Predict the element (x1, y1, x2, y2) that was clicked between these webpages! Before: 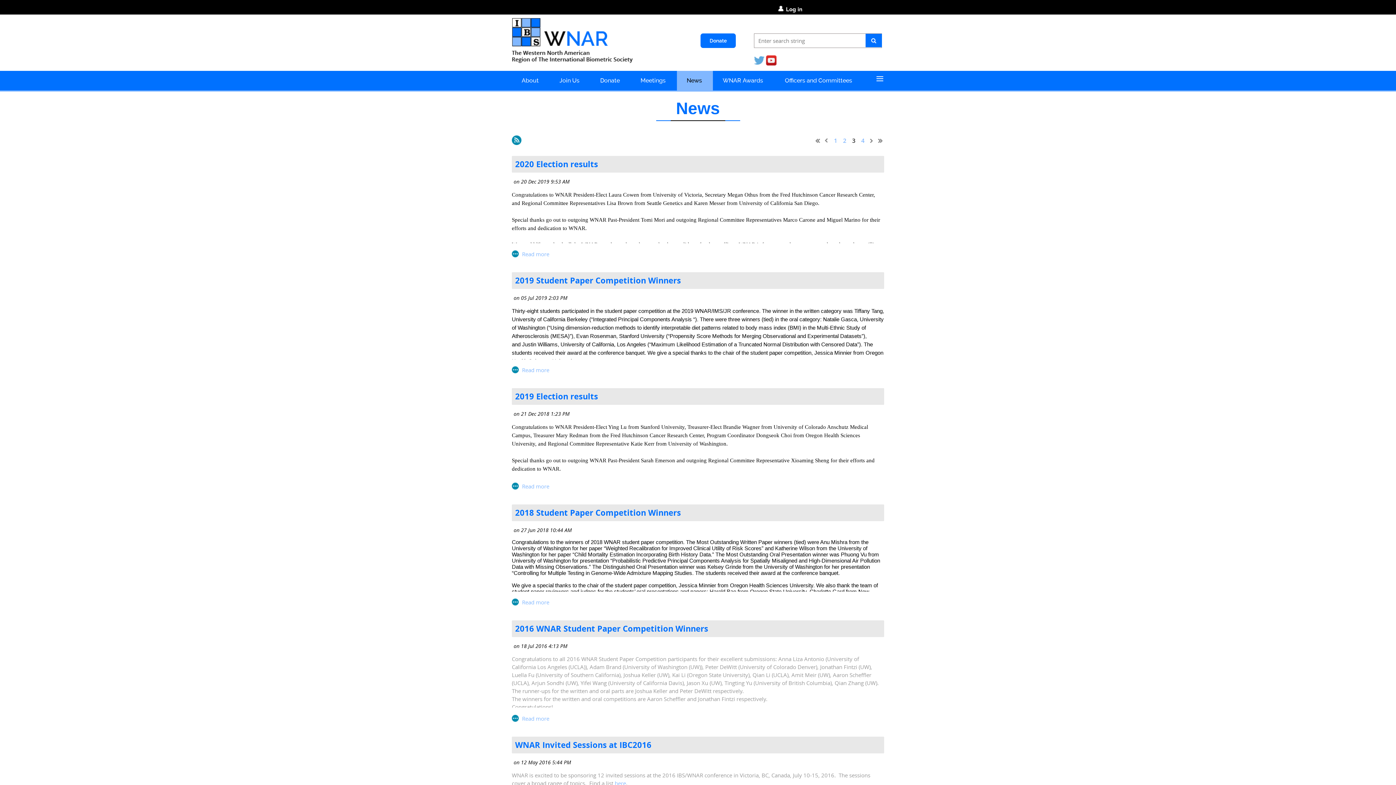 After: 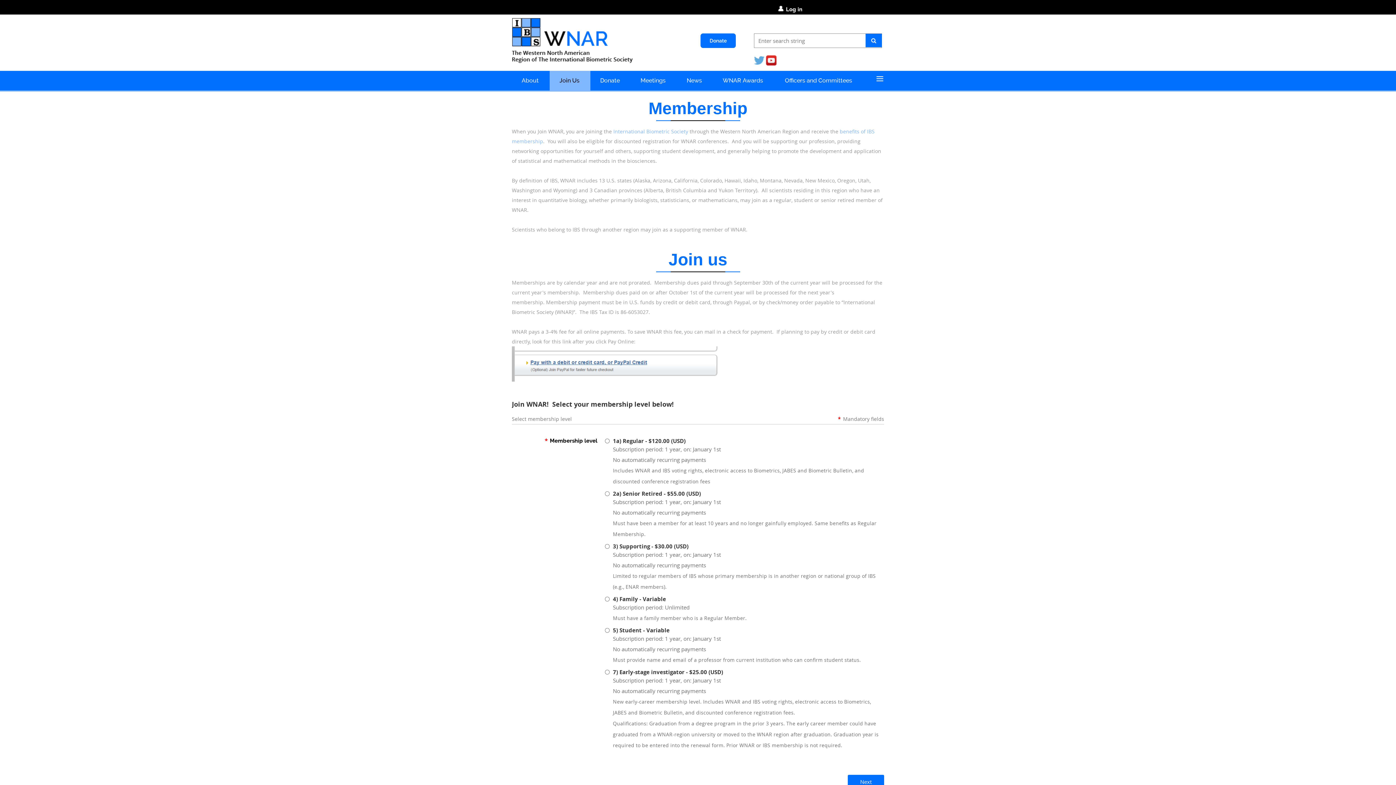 Action: bbox: (549, 70, 590, 90) label: Join Us